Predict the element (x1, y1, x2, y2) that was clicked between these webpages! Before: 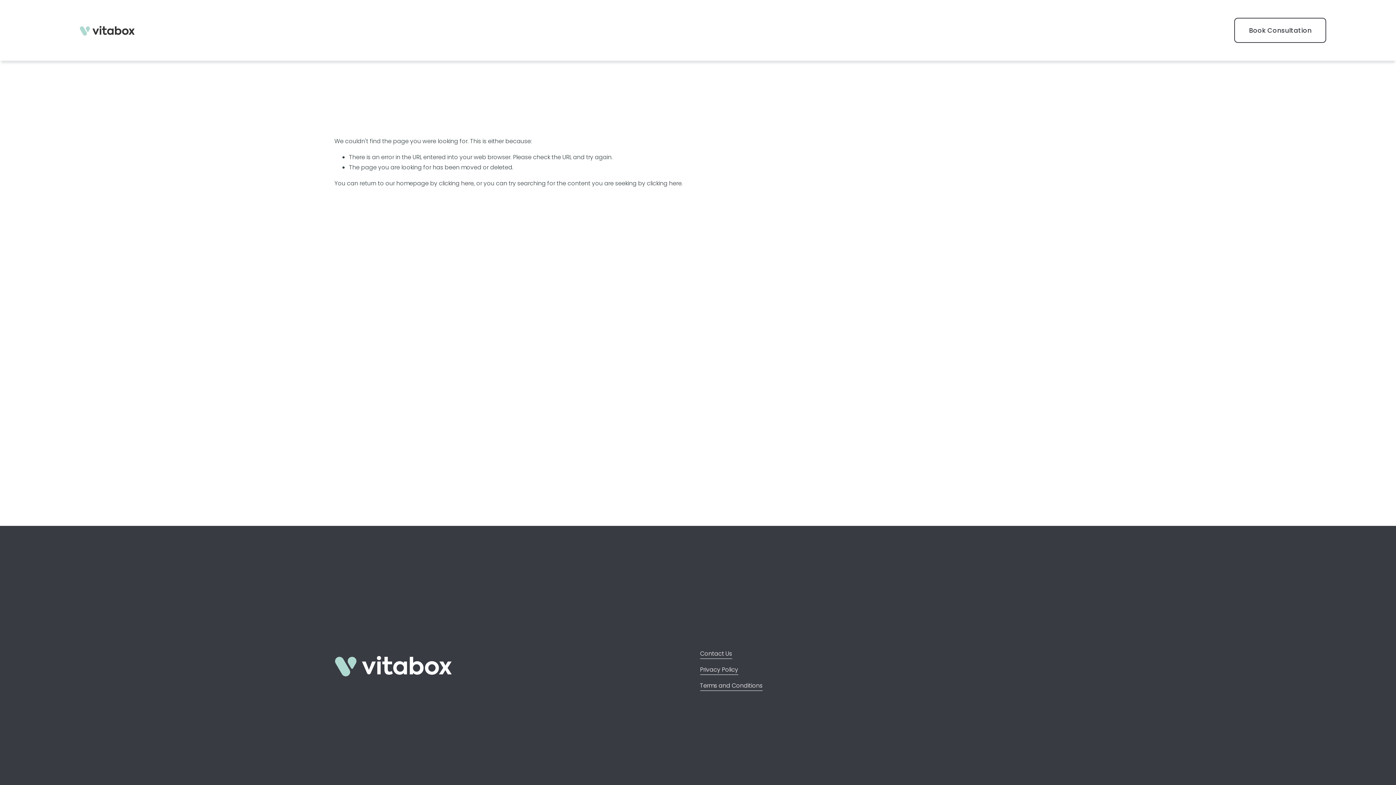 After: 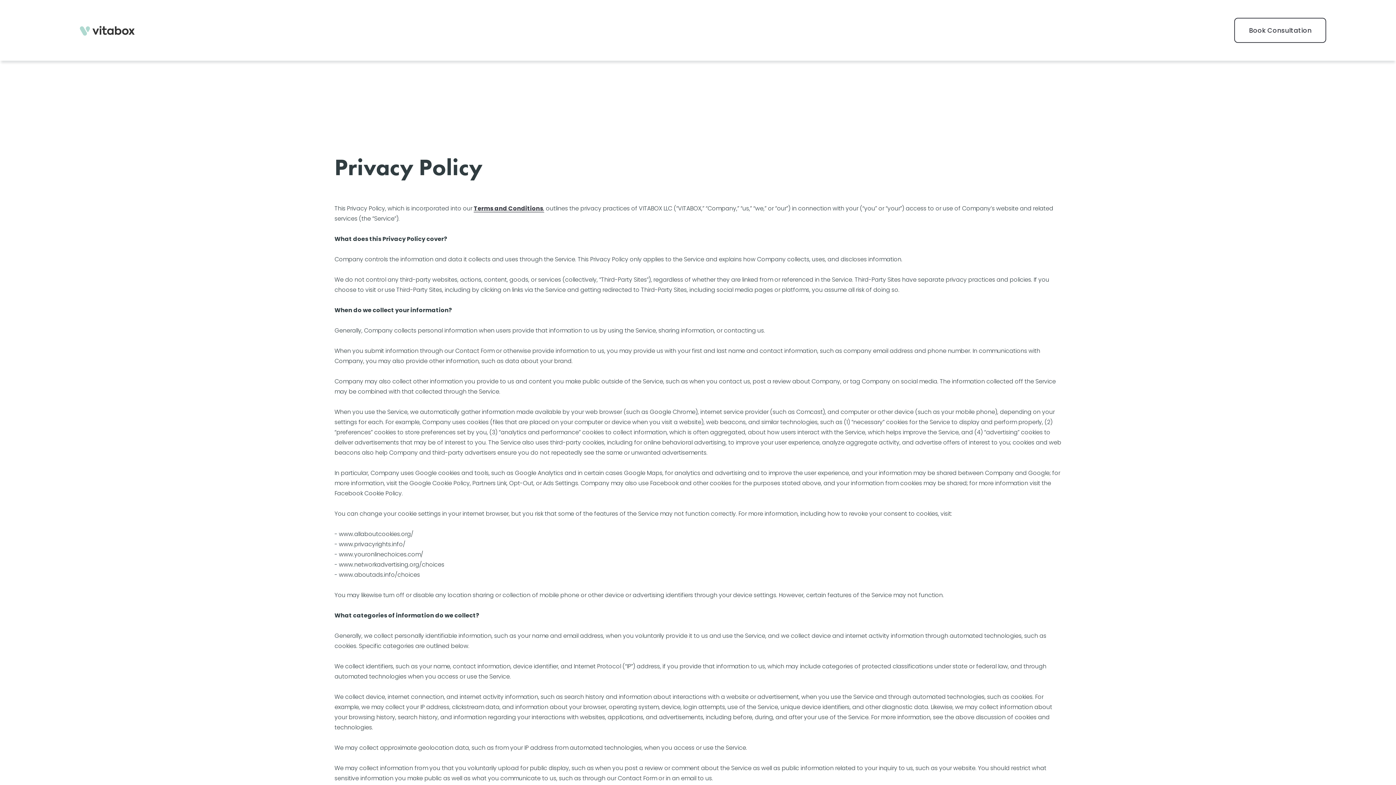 Action: label: Privacy Policy bbox: (700, 664, 738, 675)